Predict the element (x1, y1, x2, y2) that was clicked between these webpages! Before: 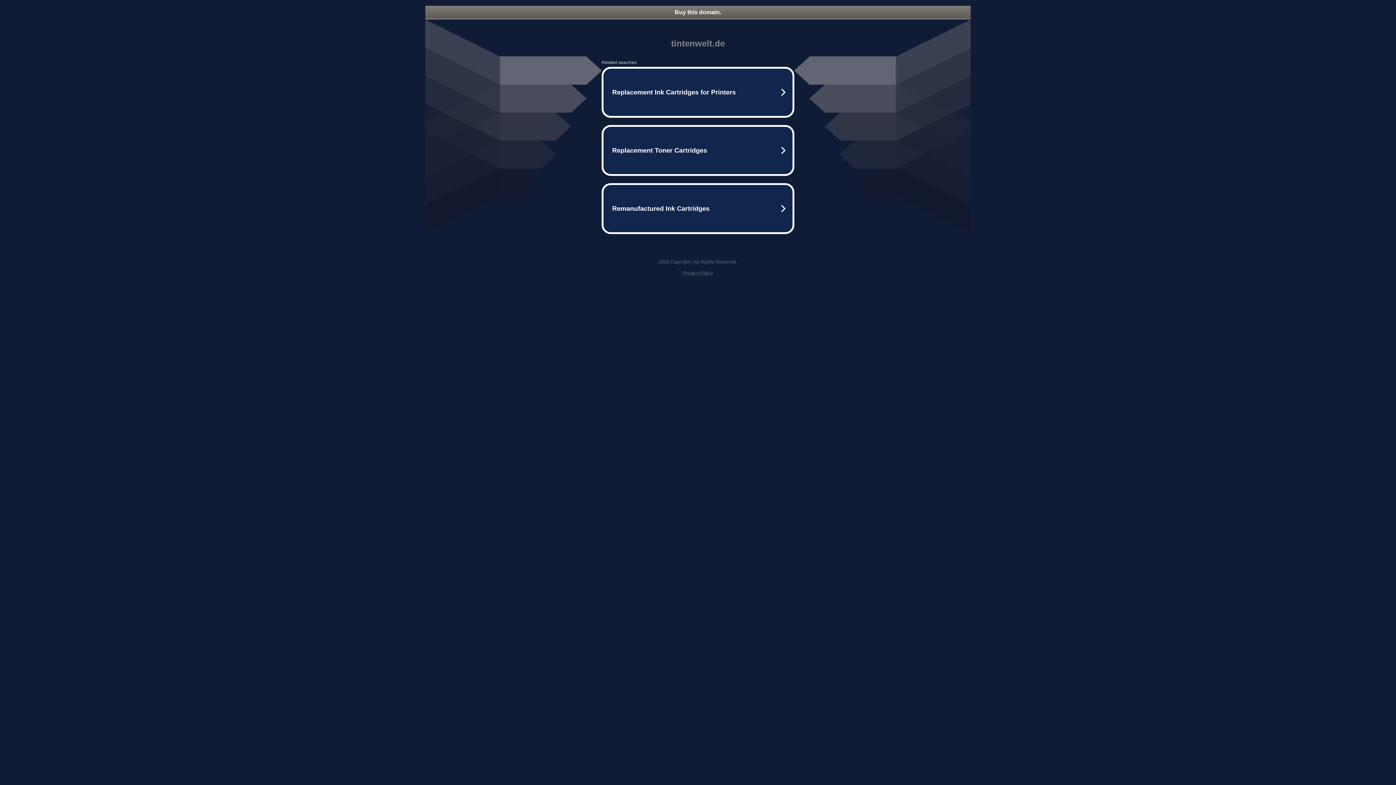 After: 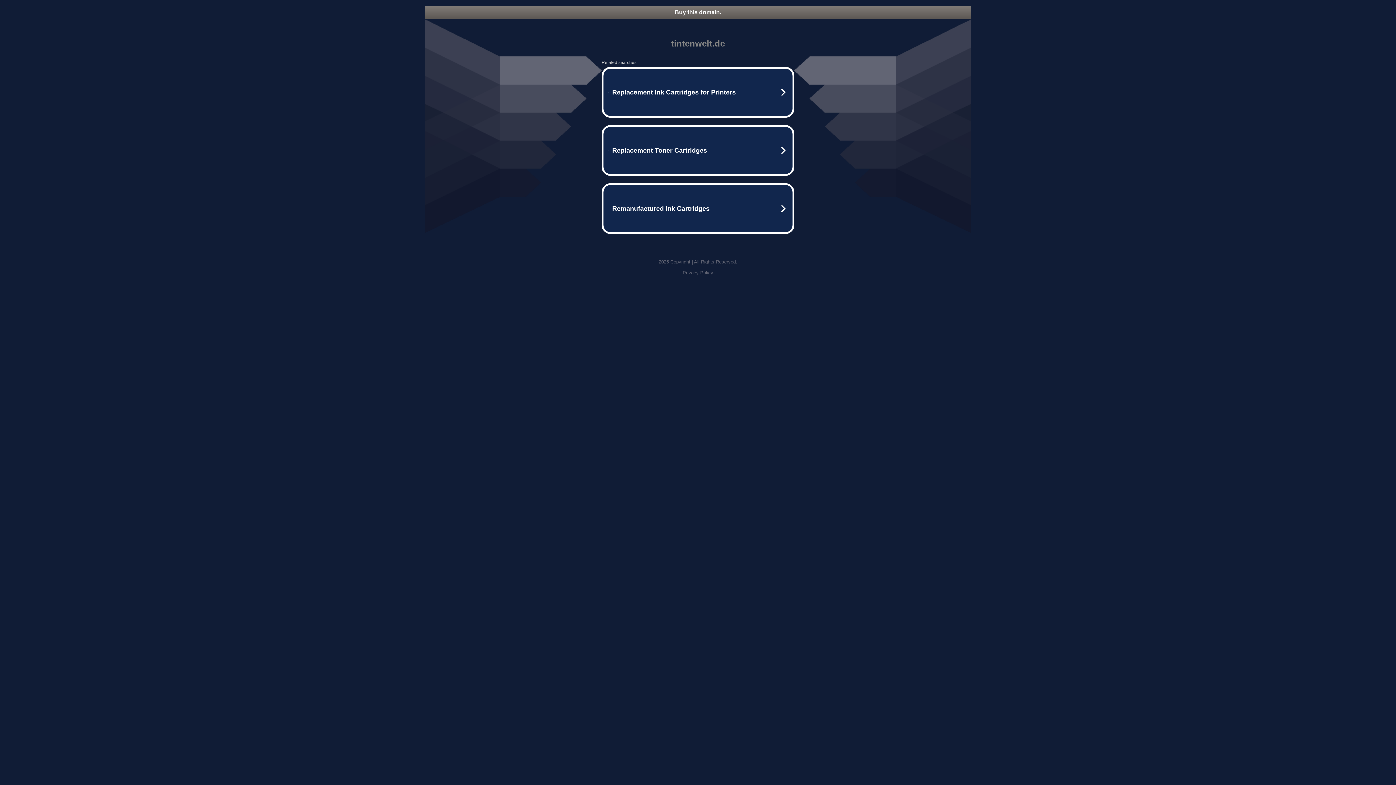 Action: label: Privacy Policy bbox: (682, 270, 713, 275)